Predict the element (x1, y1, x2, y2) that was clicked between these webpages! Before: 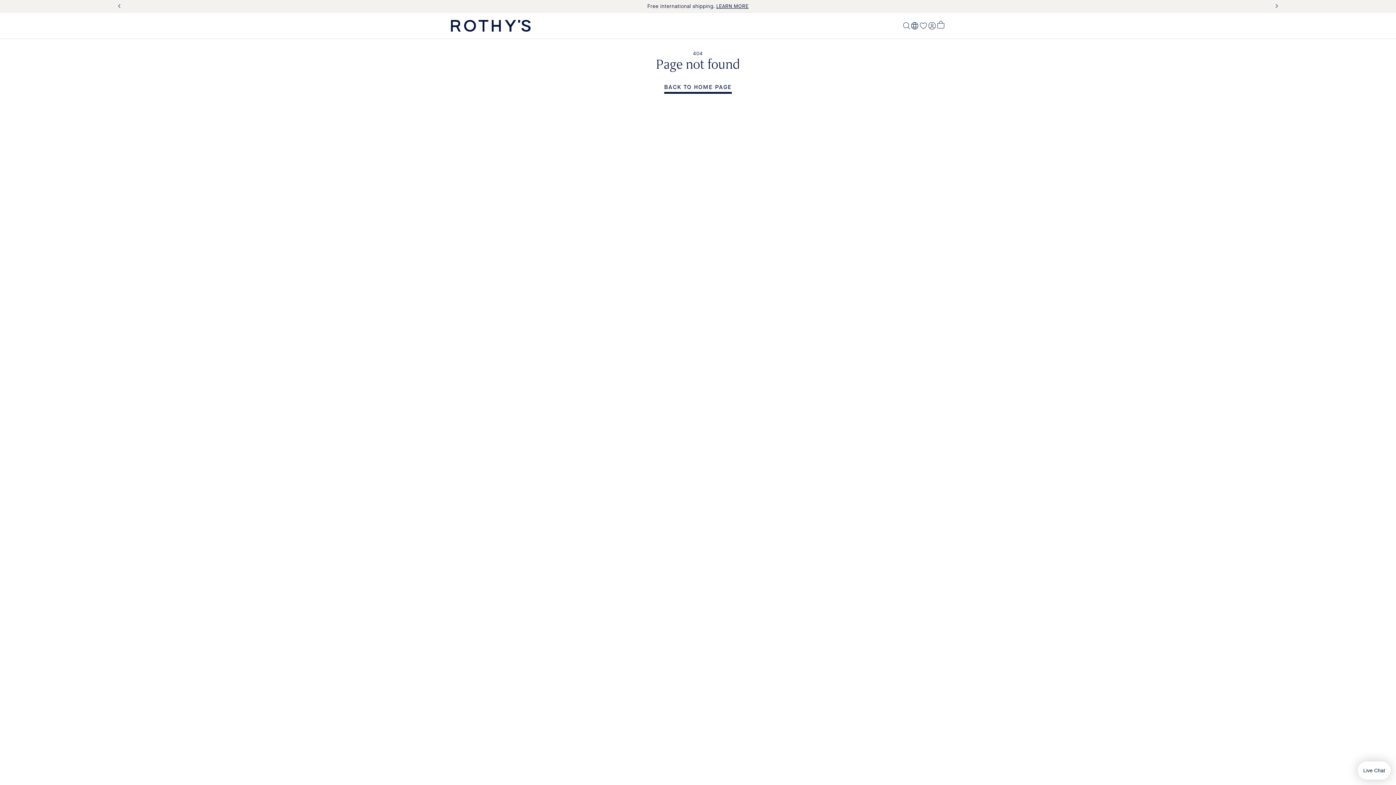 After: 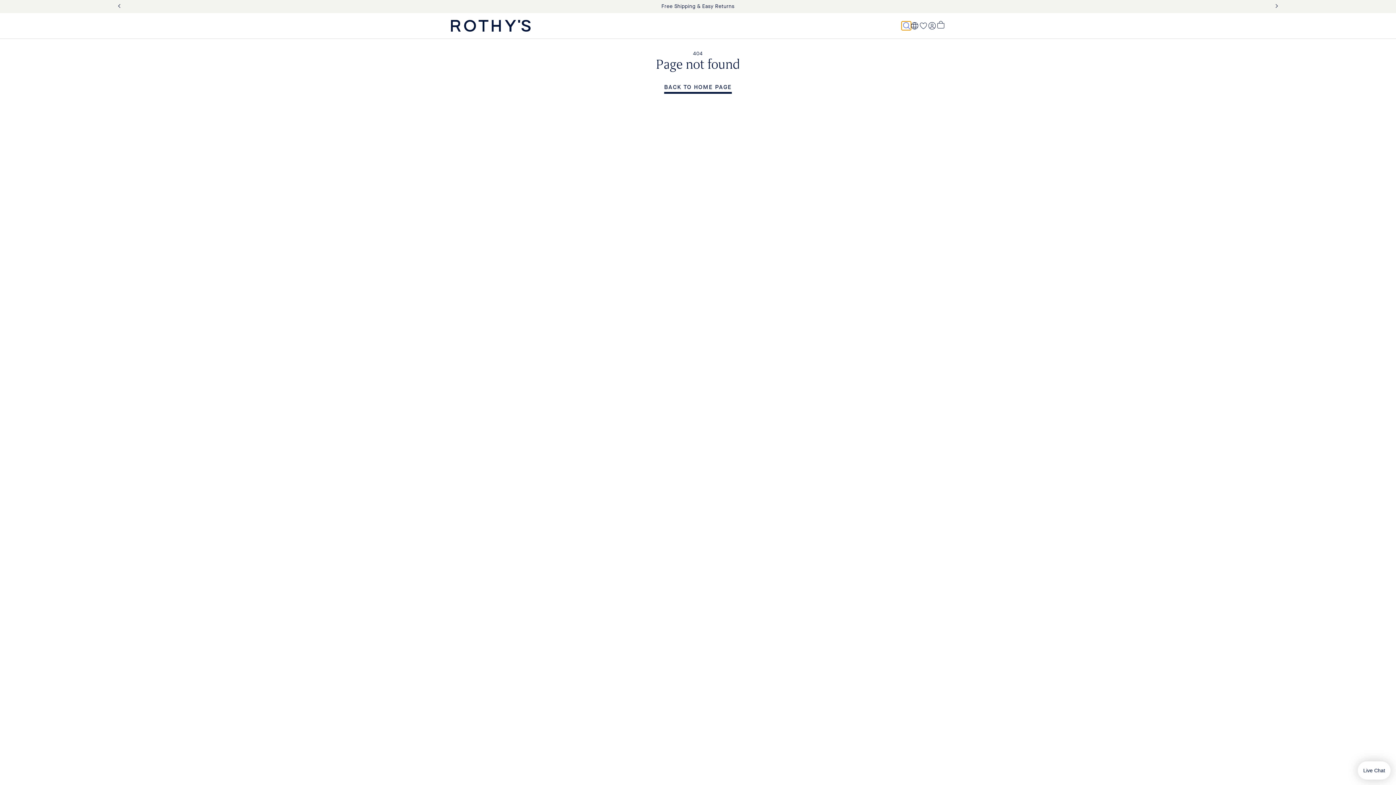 Action: bbox: (901, 21, 910, 30)